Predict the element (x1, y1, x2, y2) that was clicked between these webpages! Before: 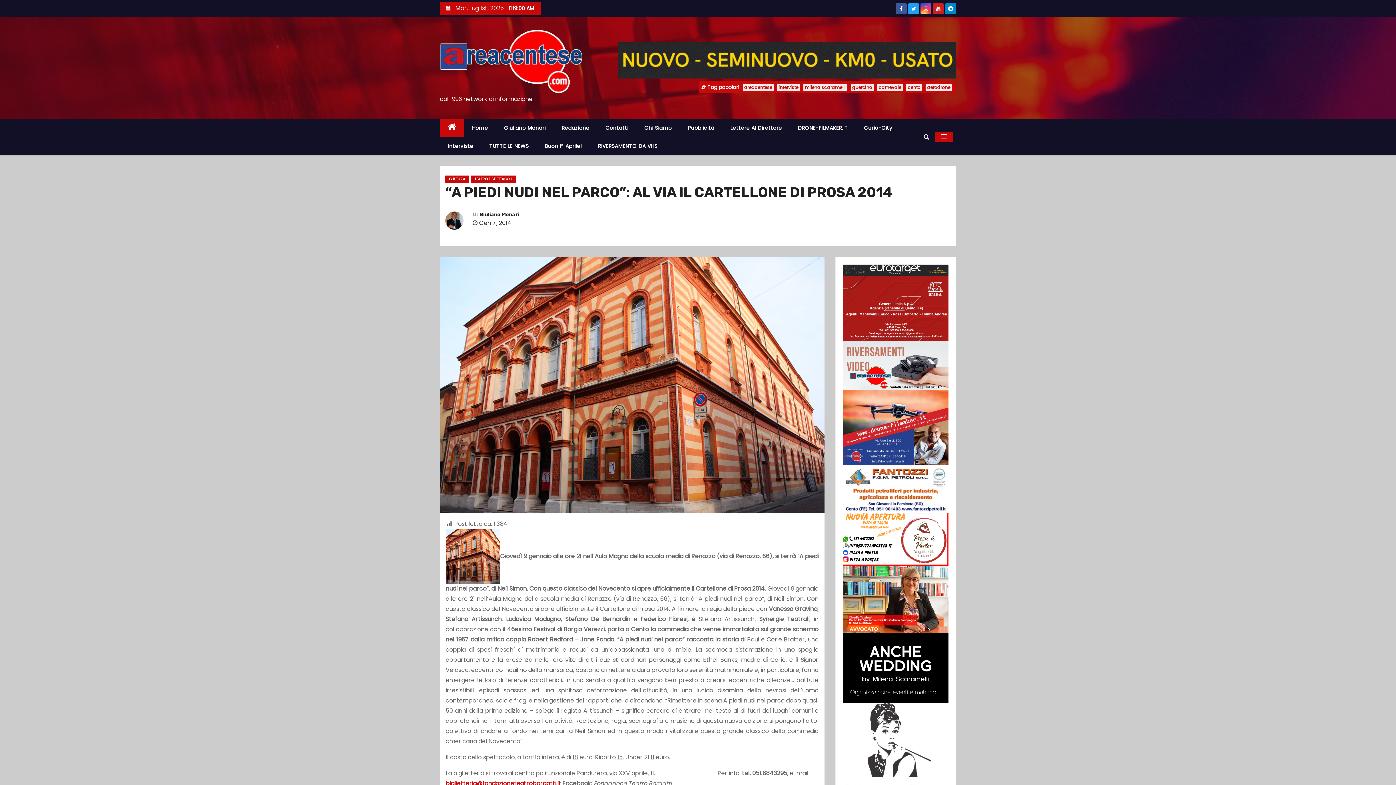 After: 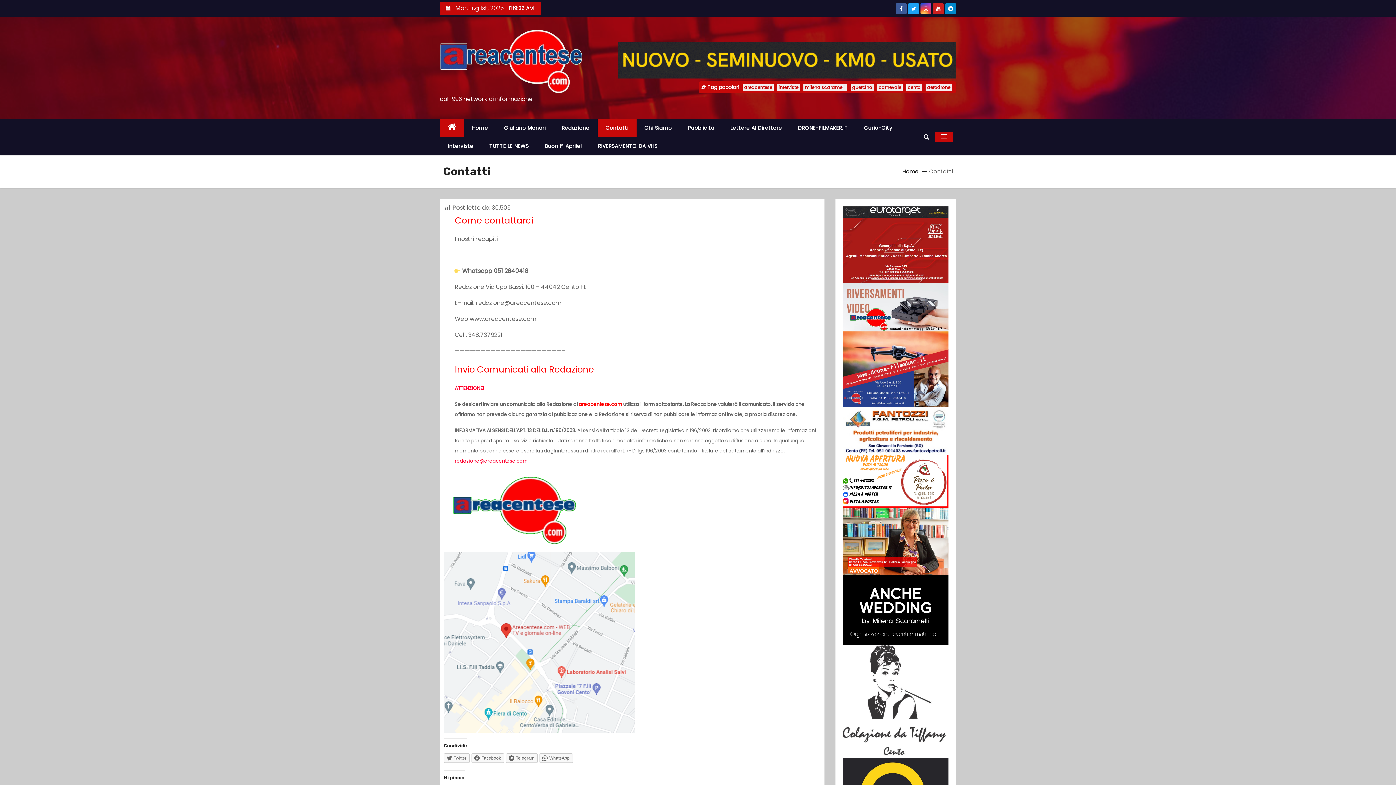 Action: label: Contatti bbox: (597, 118, 636, 137)